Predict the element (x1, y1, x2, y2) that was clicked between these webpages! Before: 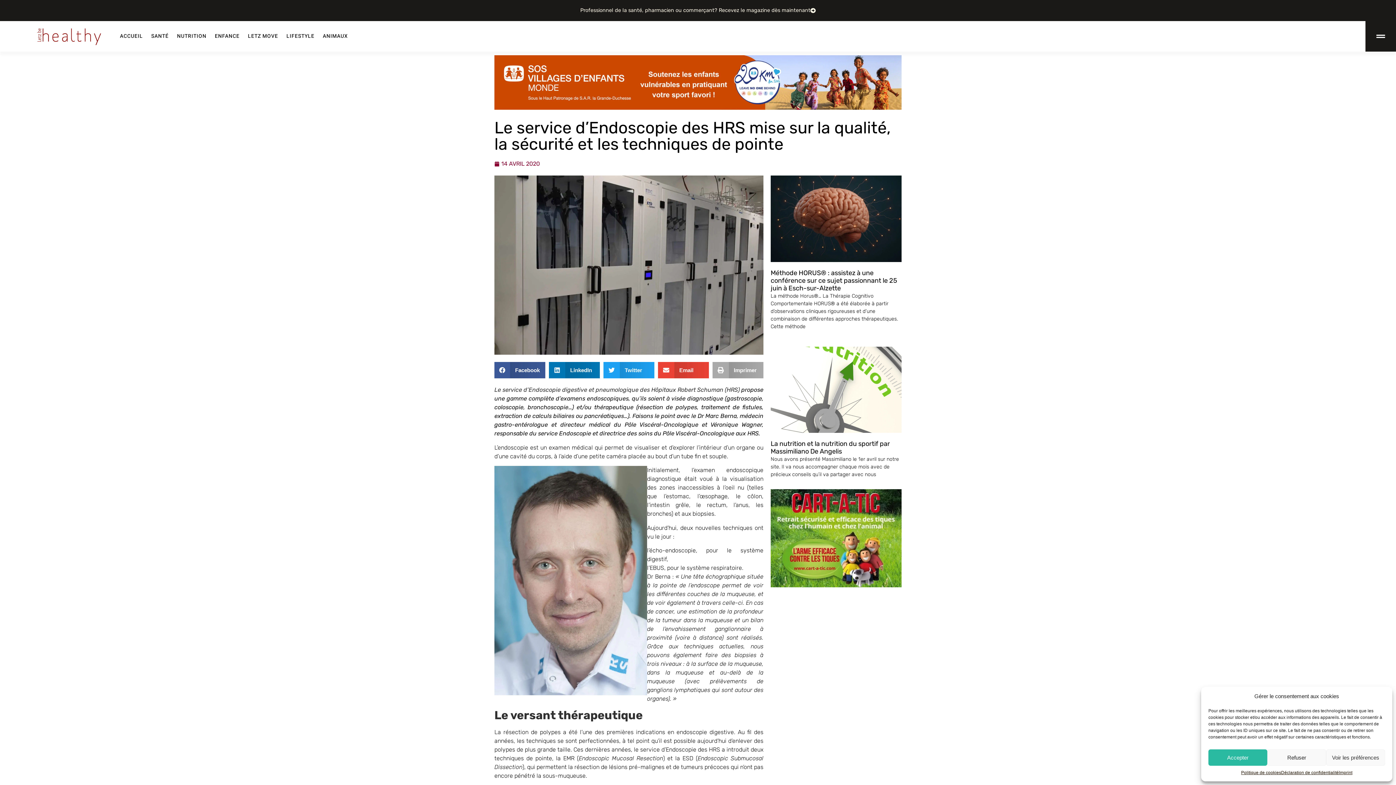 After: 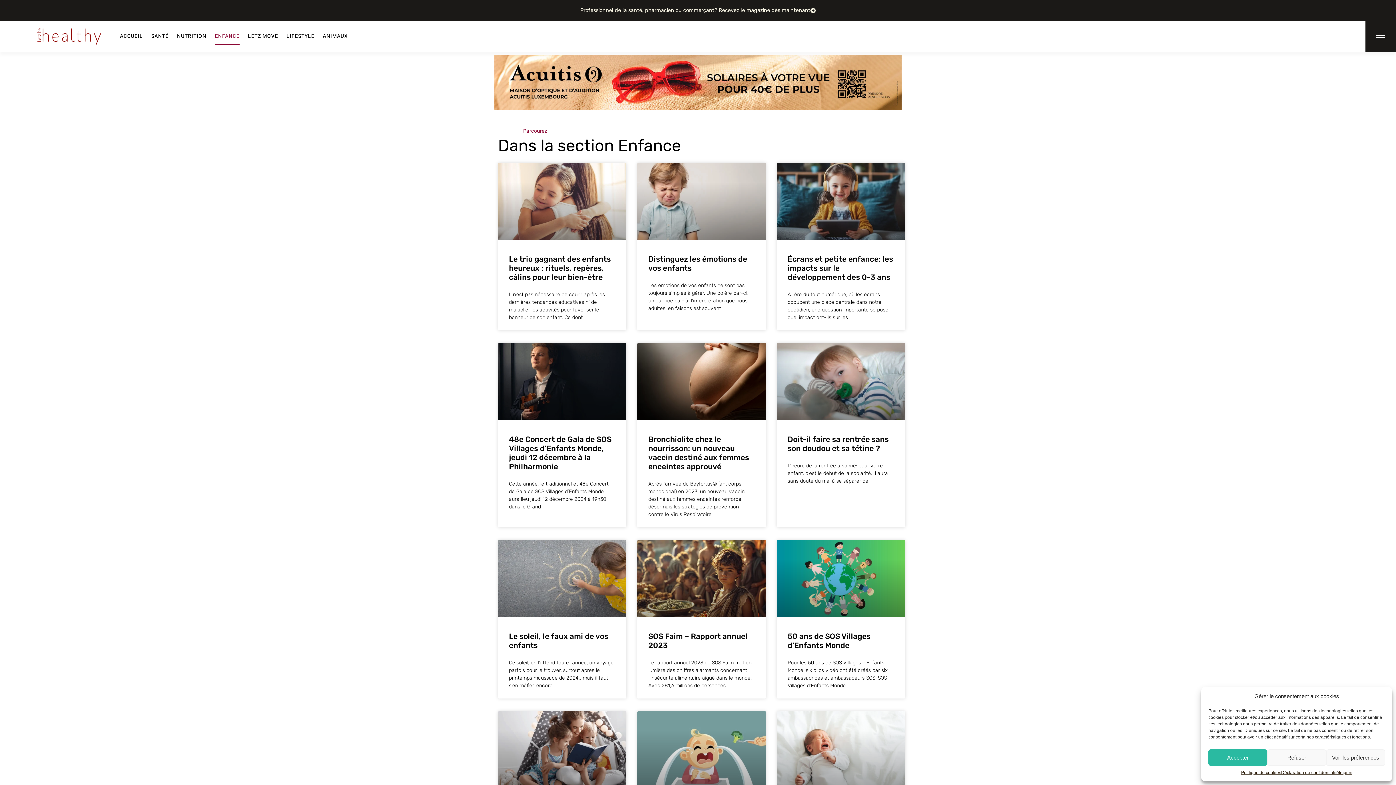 Action: bbox: (214, 28, 239, 44) label: ENFANCE